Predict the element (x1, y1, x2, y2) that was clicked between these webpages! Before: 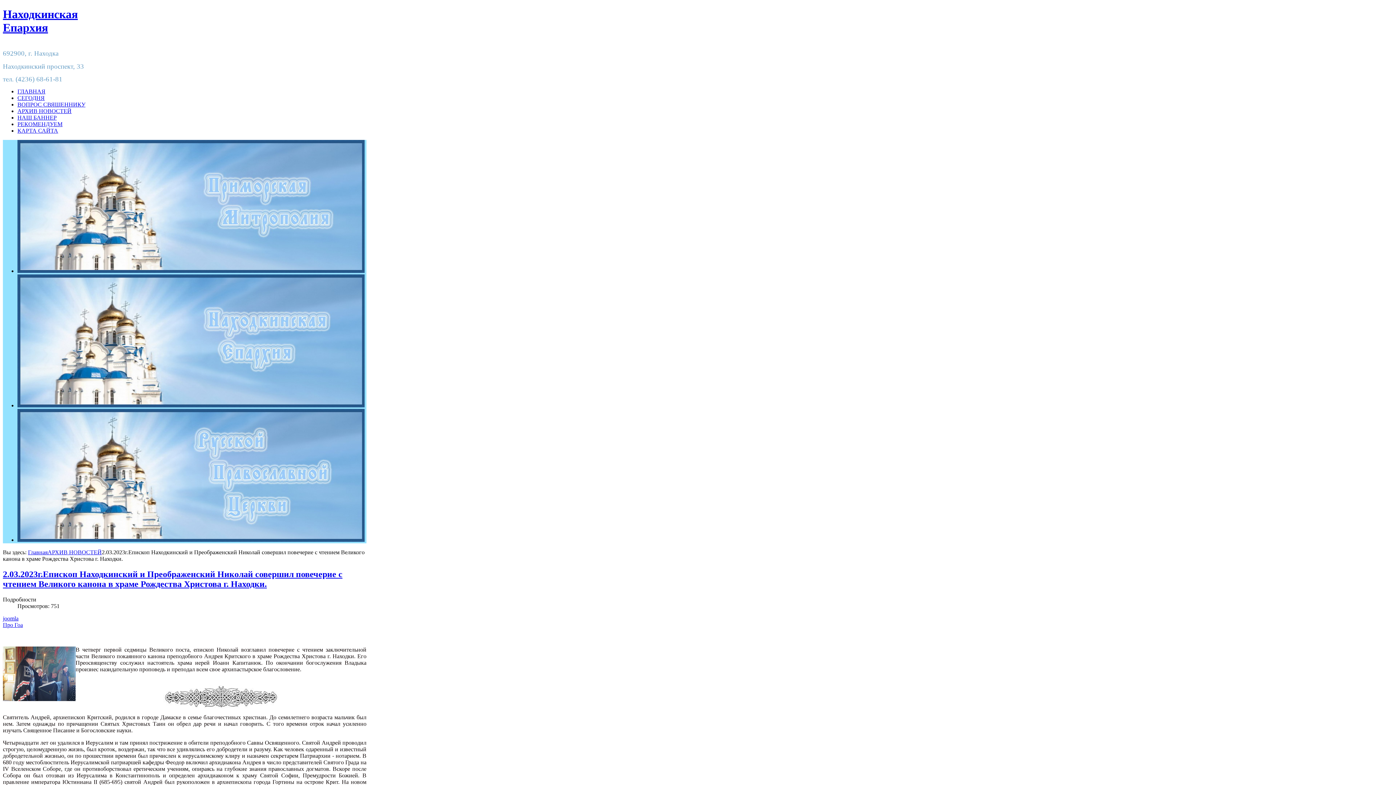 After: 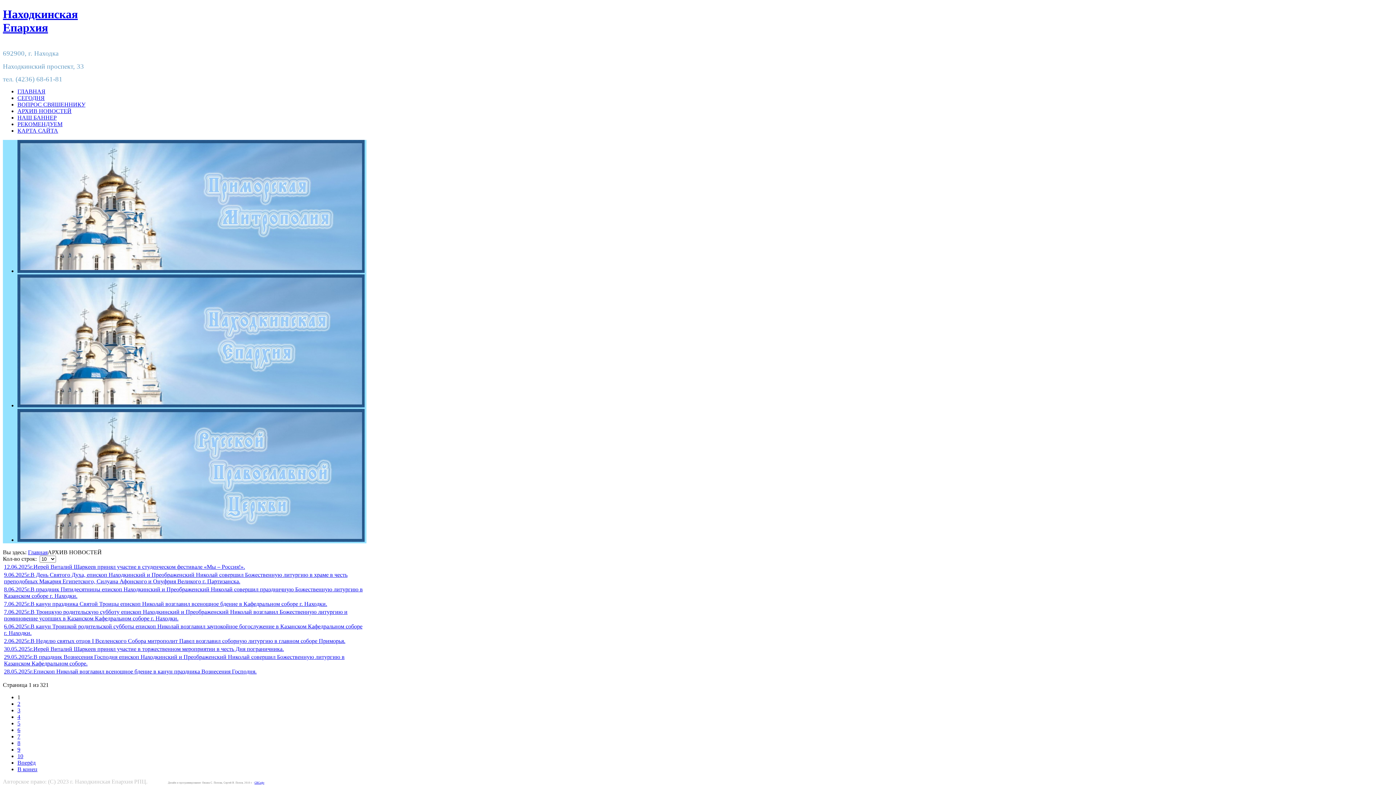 Action: bbox: (17, 108, 71, 114) label: АРХИВ НОВОСТЕЙ